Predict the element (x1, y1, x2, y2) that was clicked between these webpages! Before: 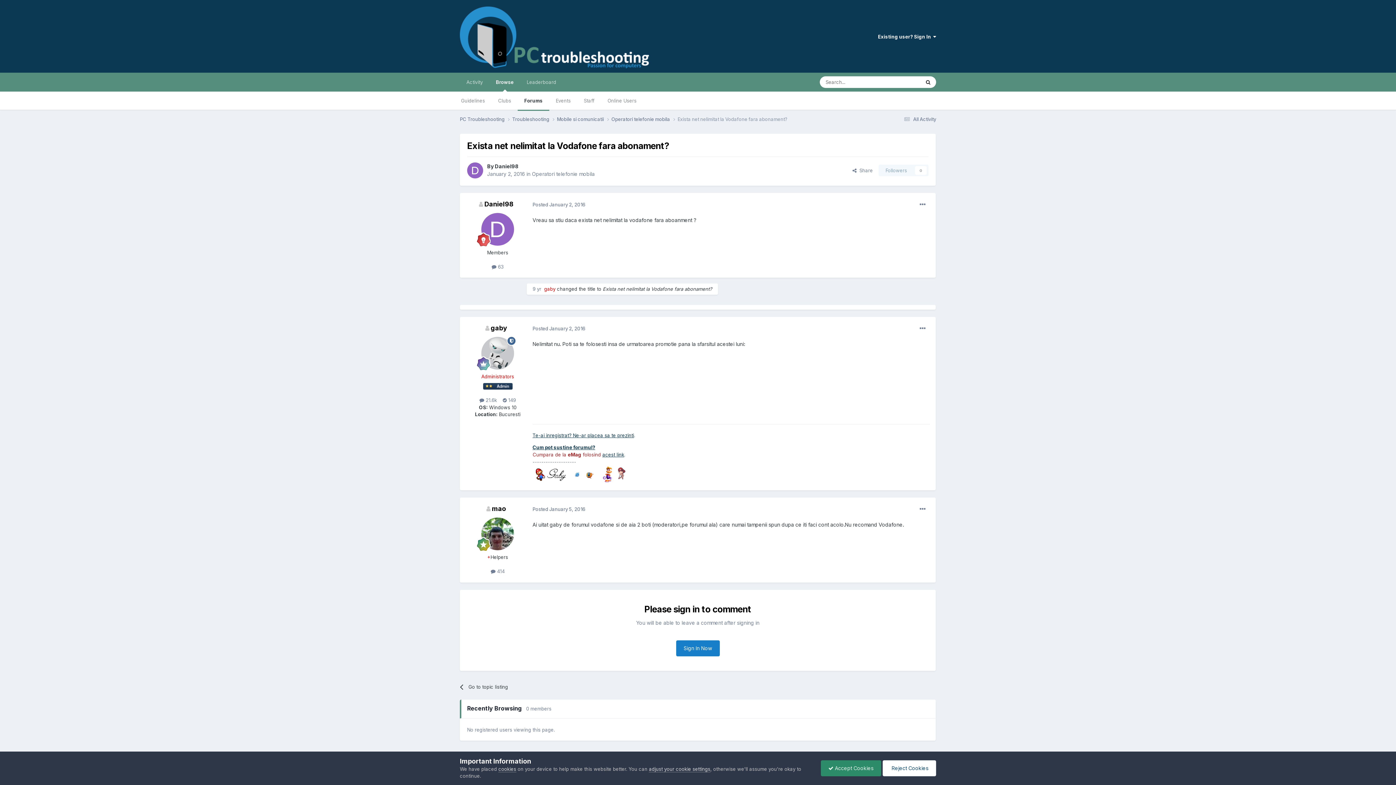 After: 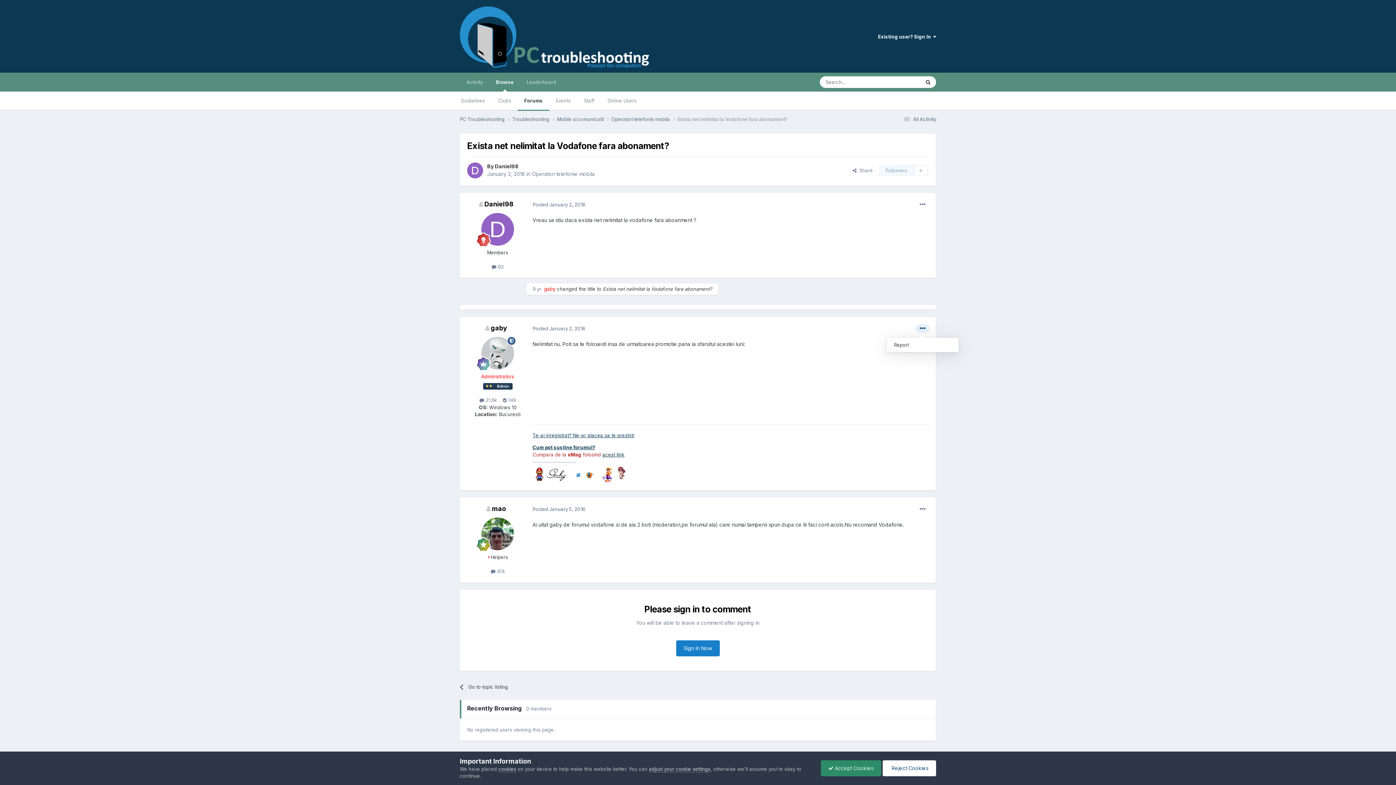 Action: bbox: (915, 324, 930, 333)